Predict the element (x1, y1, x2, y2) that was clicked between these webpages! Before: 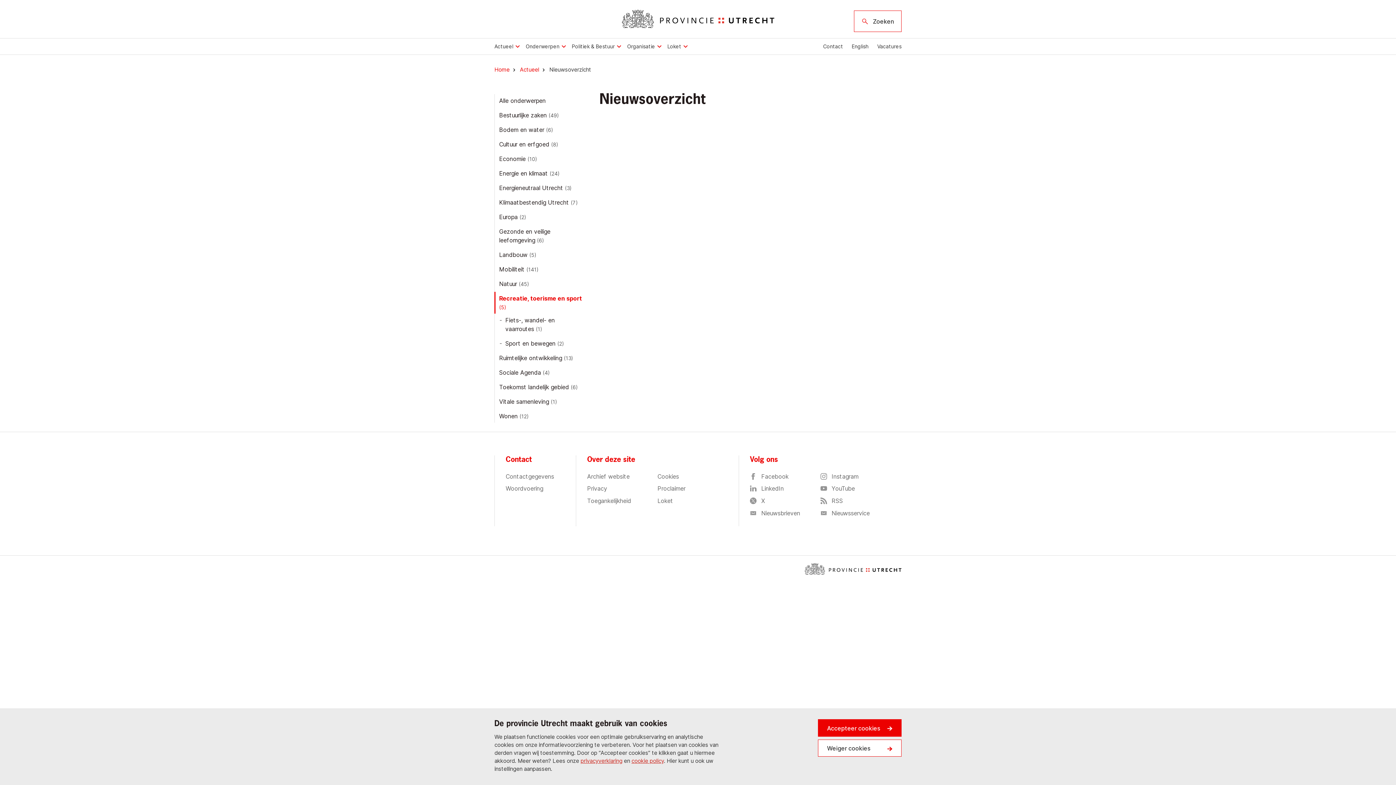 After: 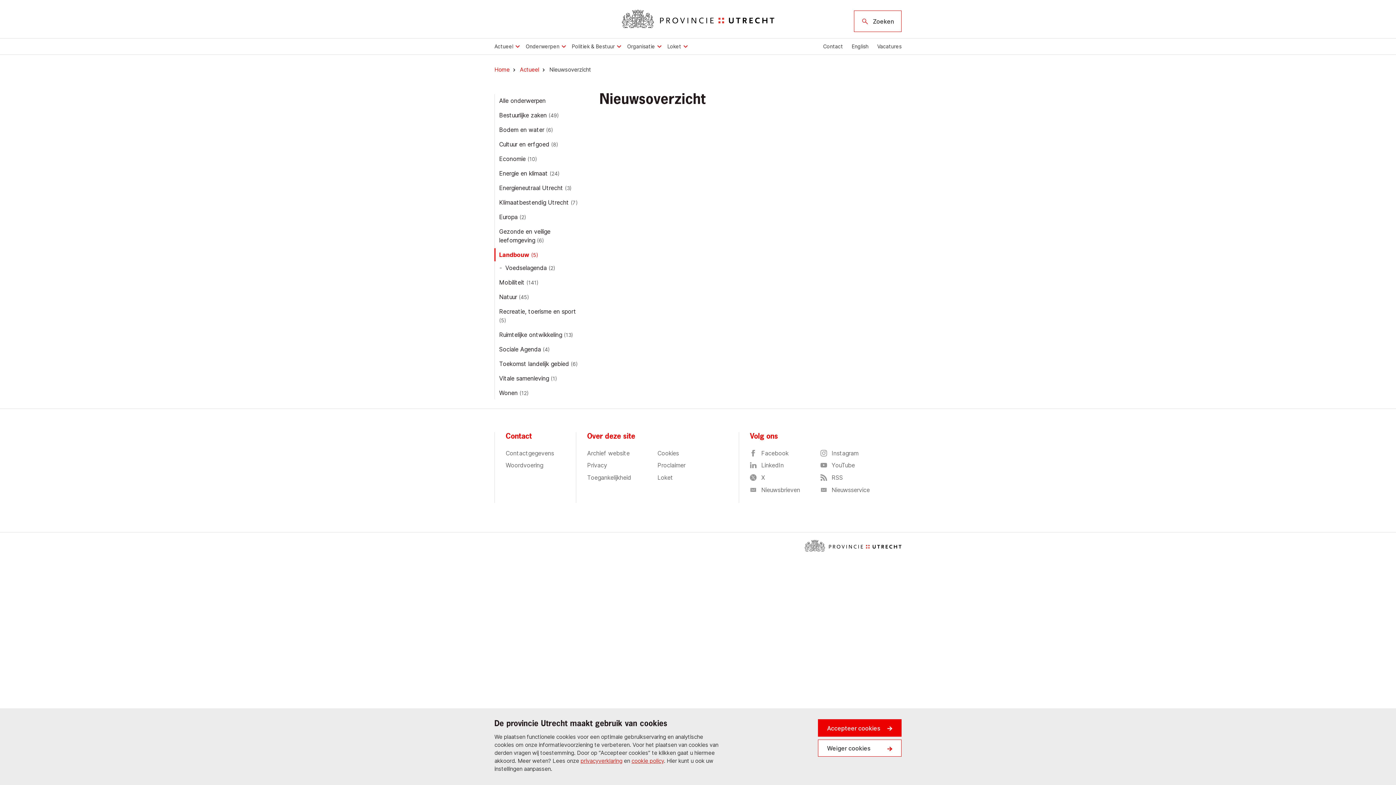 Action: bbox: (494, 248, 588, 261) label: Landbouw (5)